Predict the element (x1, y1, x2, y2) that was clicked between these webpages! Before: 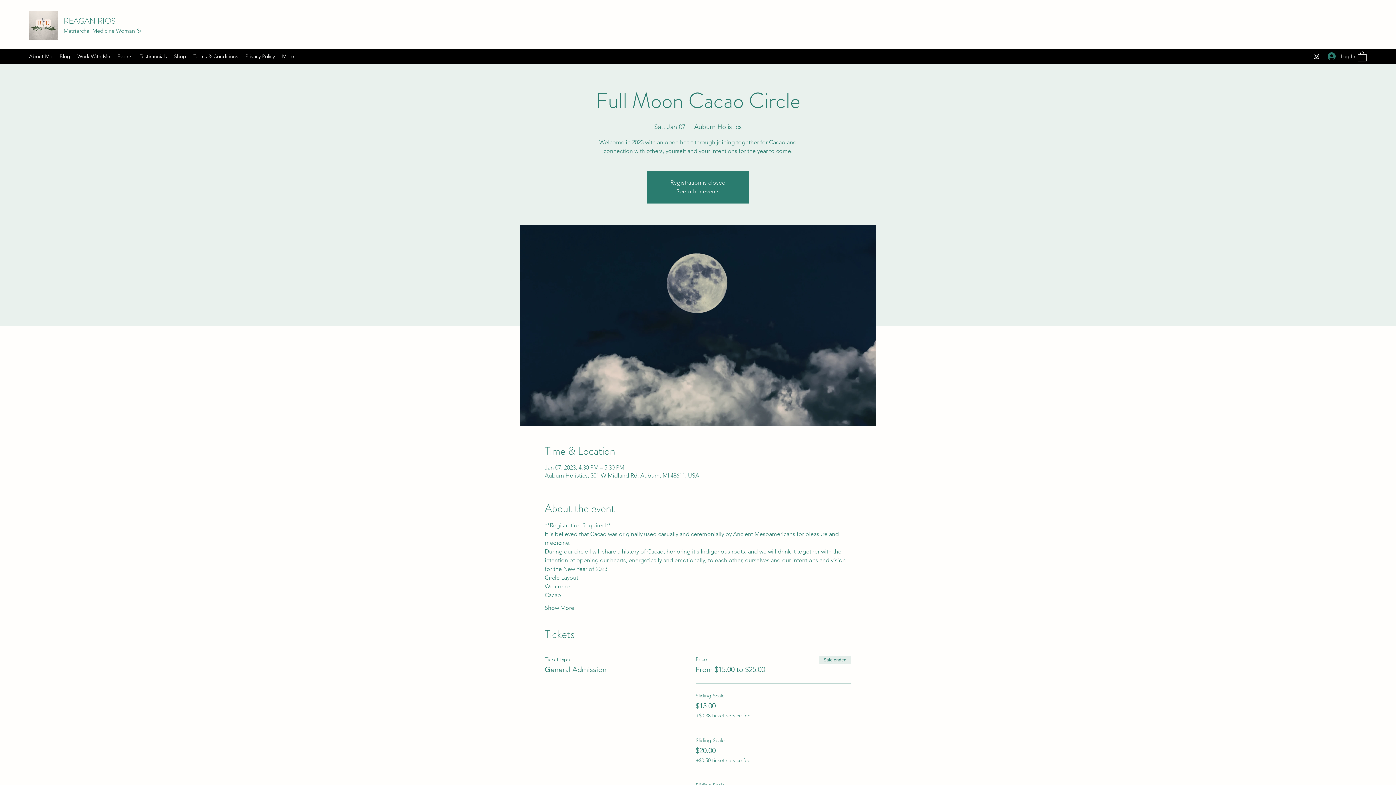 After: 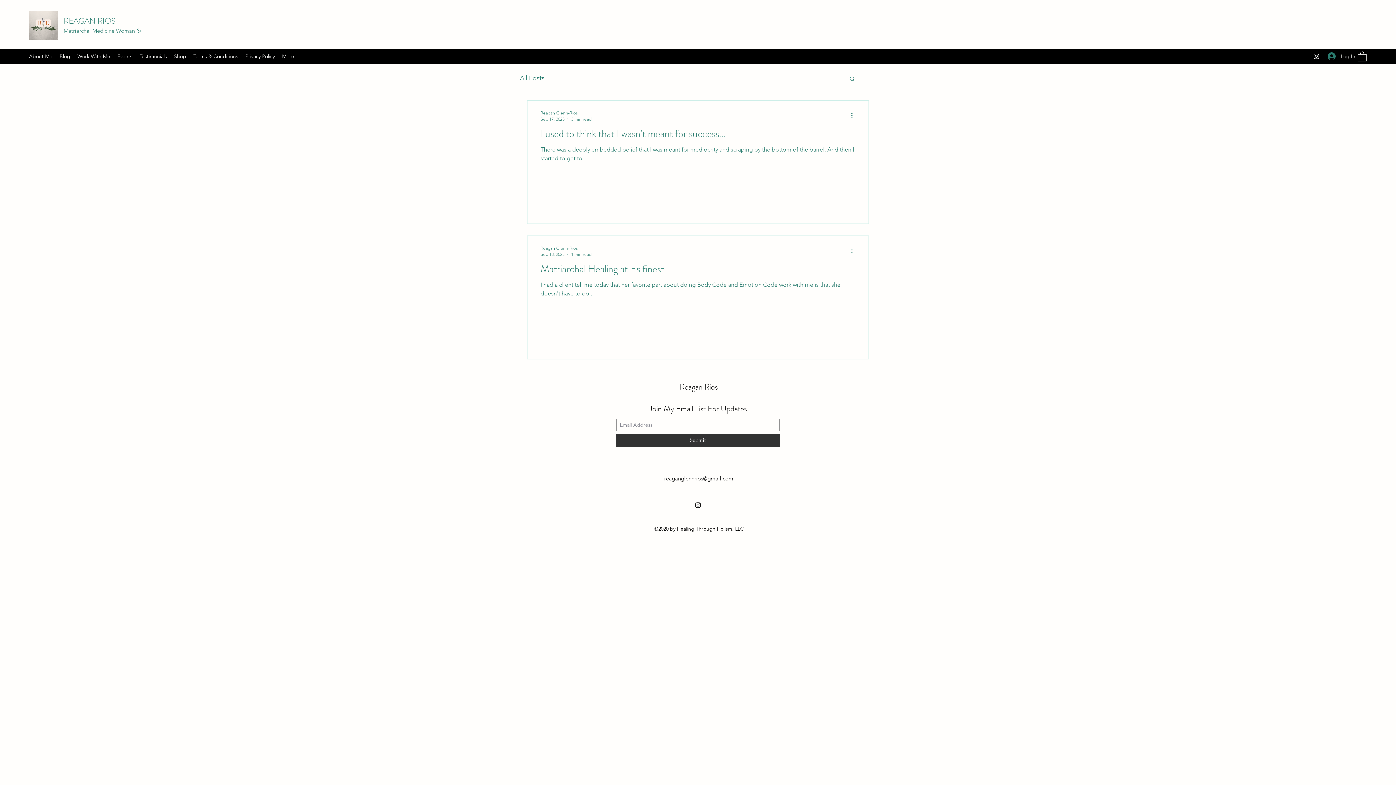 Action: bbox: (56, 50, 73, 61) label: Blog